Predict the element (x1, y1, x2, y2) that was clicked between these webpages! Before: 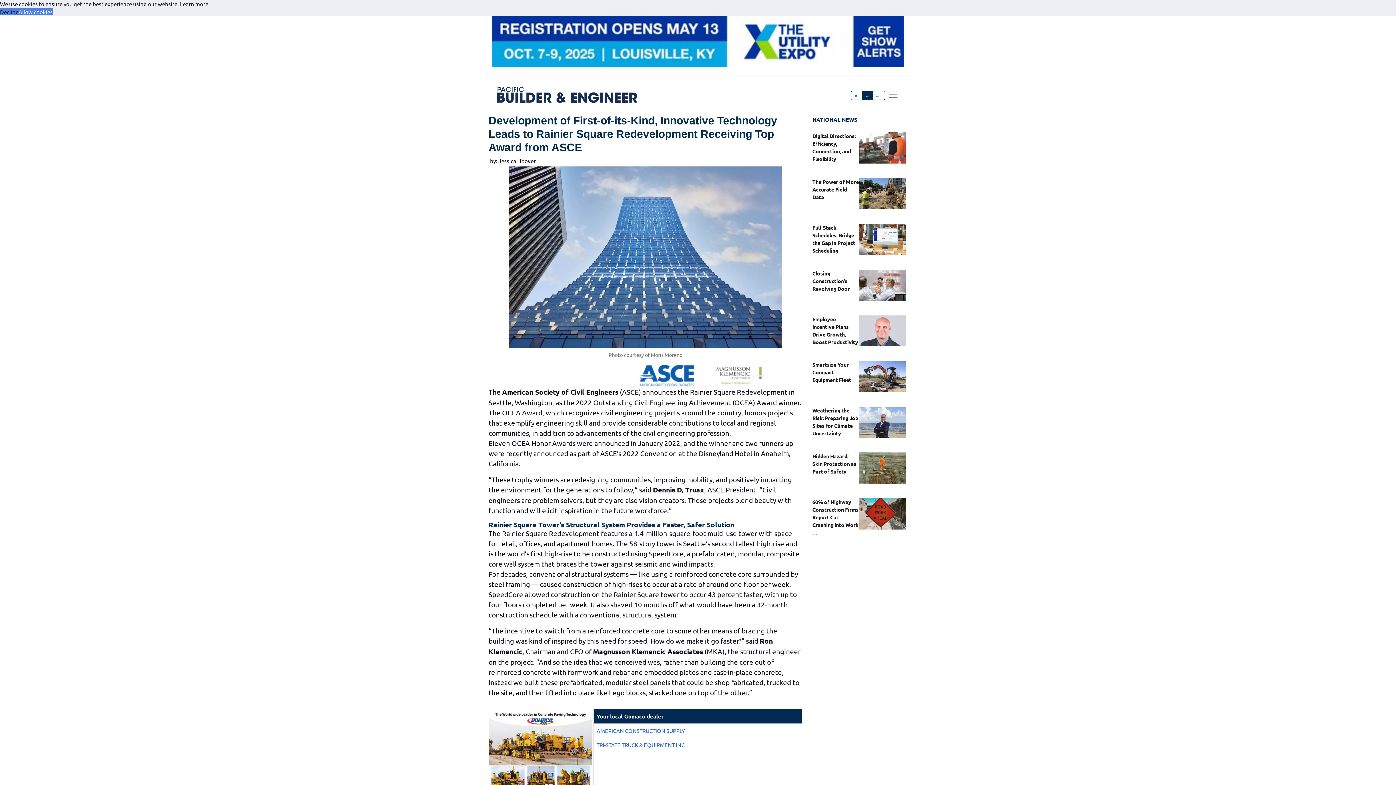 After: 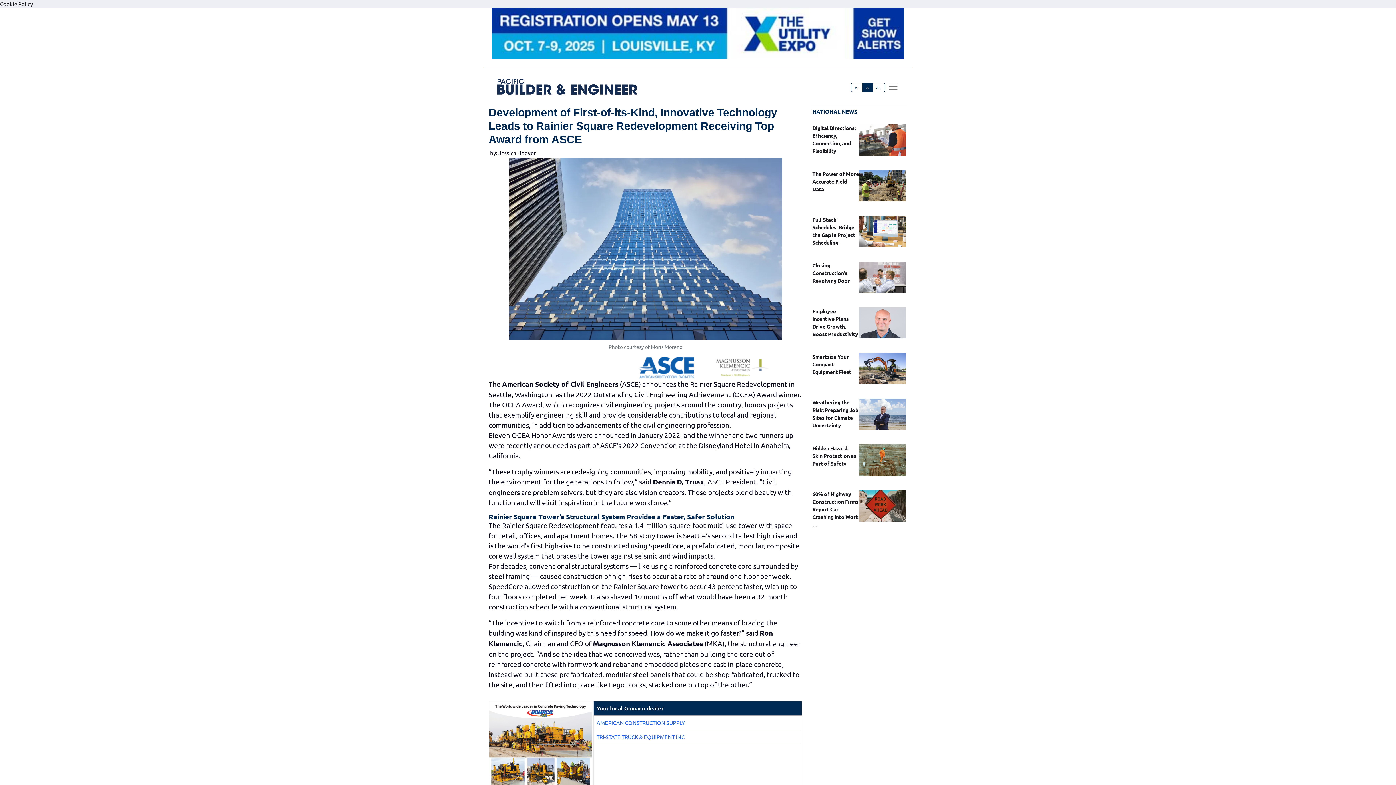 Action: label: deny cookies bbox: (0, 8, 18, 15)